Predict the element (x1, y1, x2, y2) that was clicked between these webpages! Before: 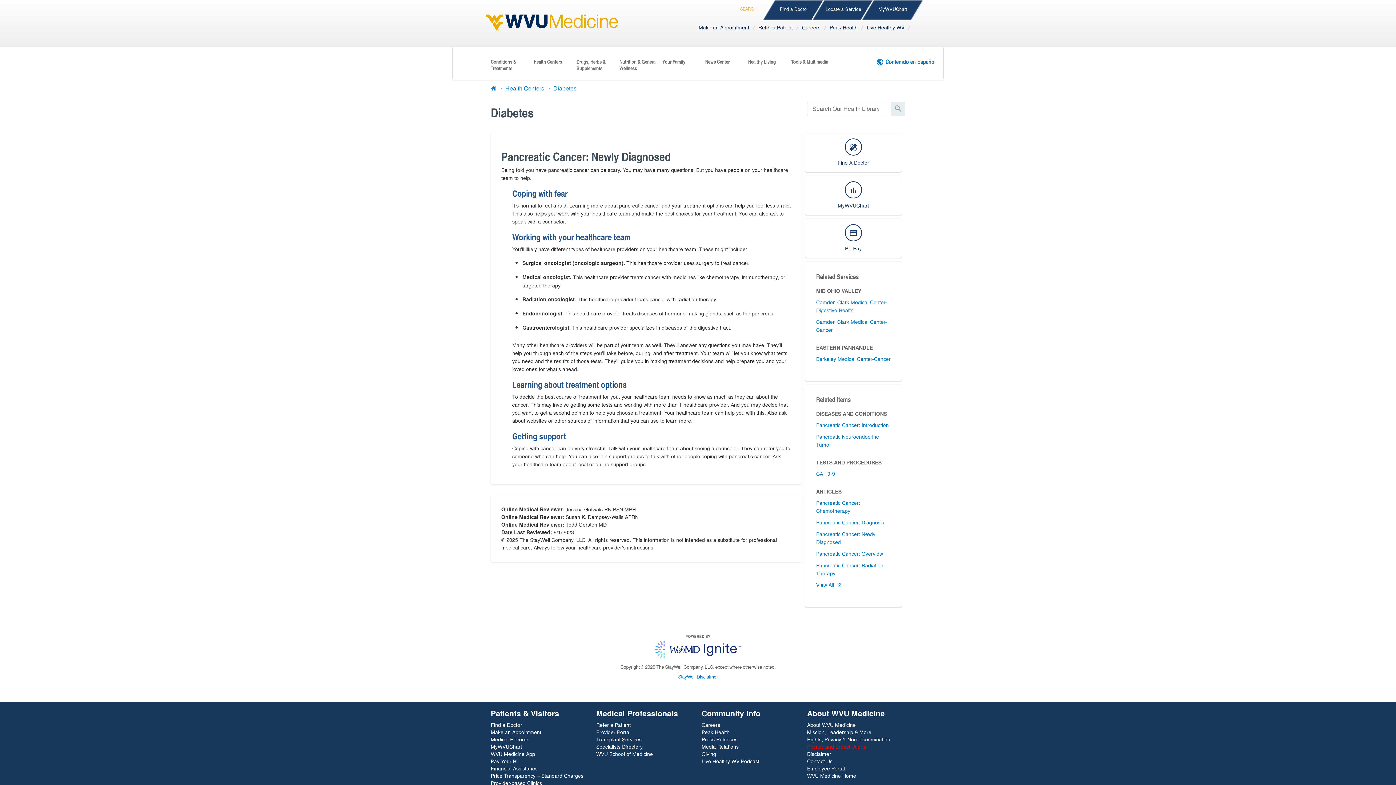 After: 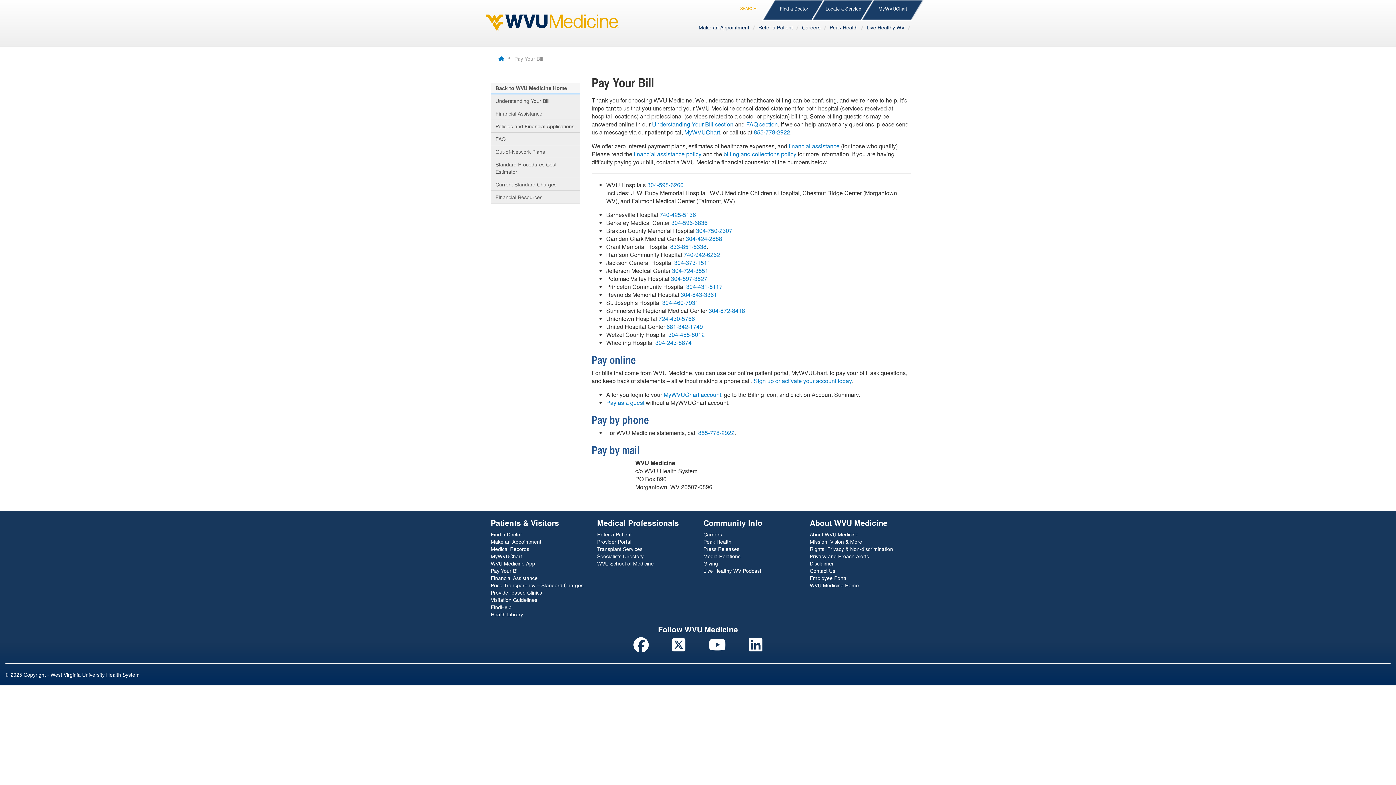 Action: label: Pay Your Bill bbox: (490, 757, 519, 764)